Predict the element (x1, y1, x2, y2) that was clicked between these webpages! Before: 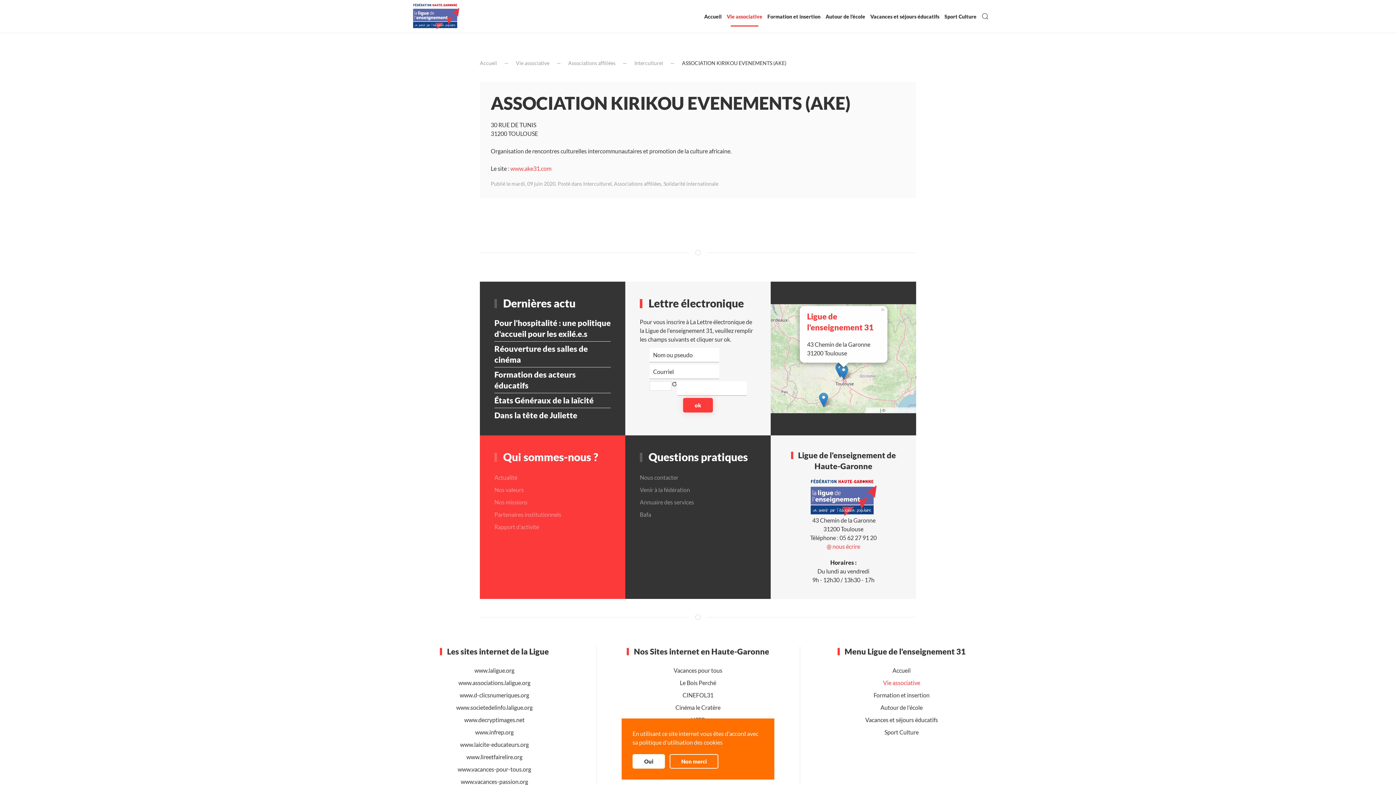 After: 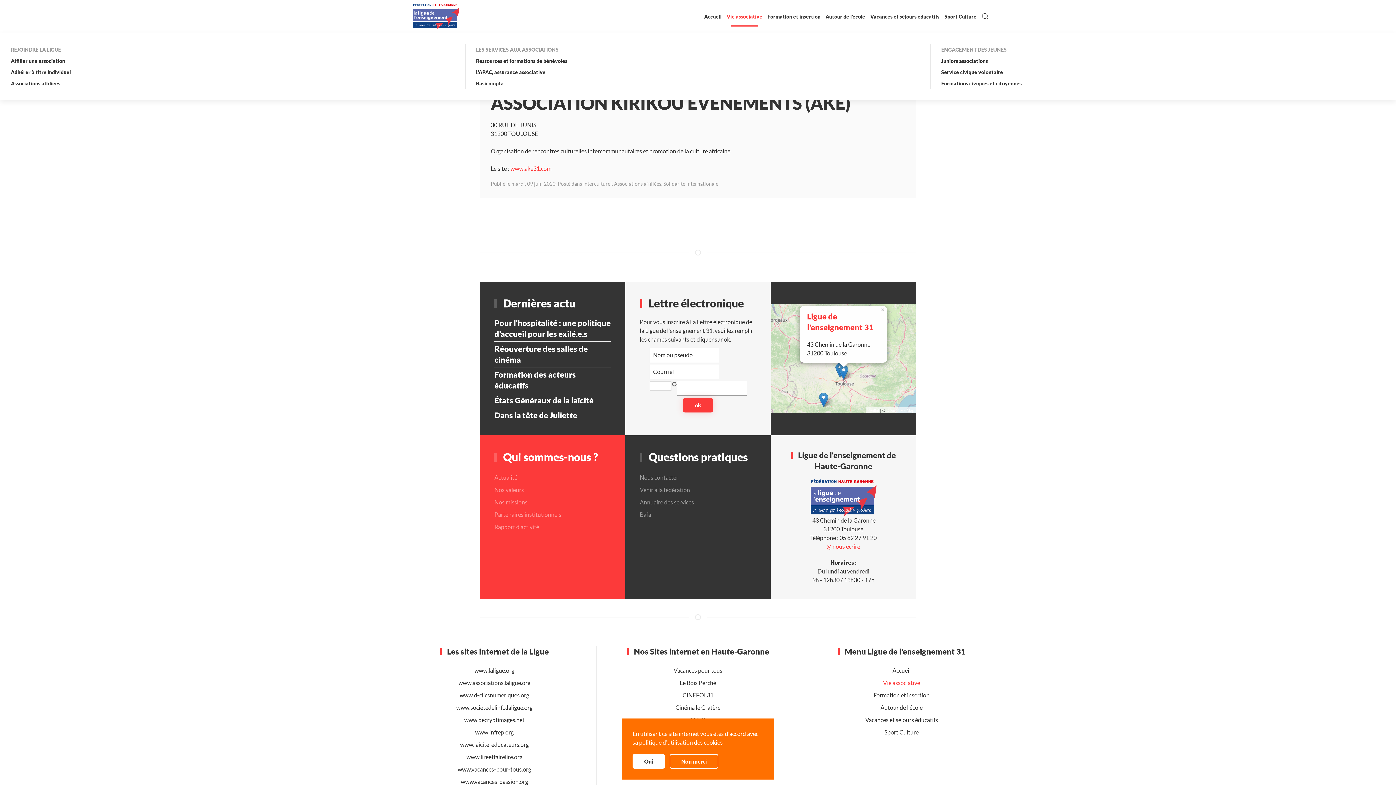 Action: label: Vie associative bbox: (724, 1, 765, 30)